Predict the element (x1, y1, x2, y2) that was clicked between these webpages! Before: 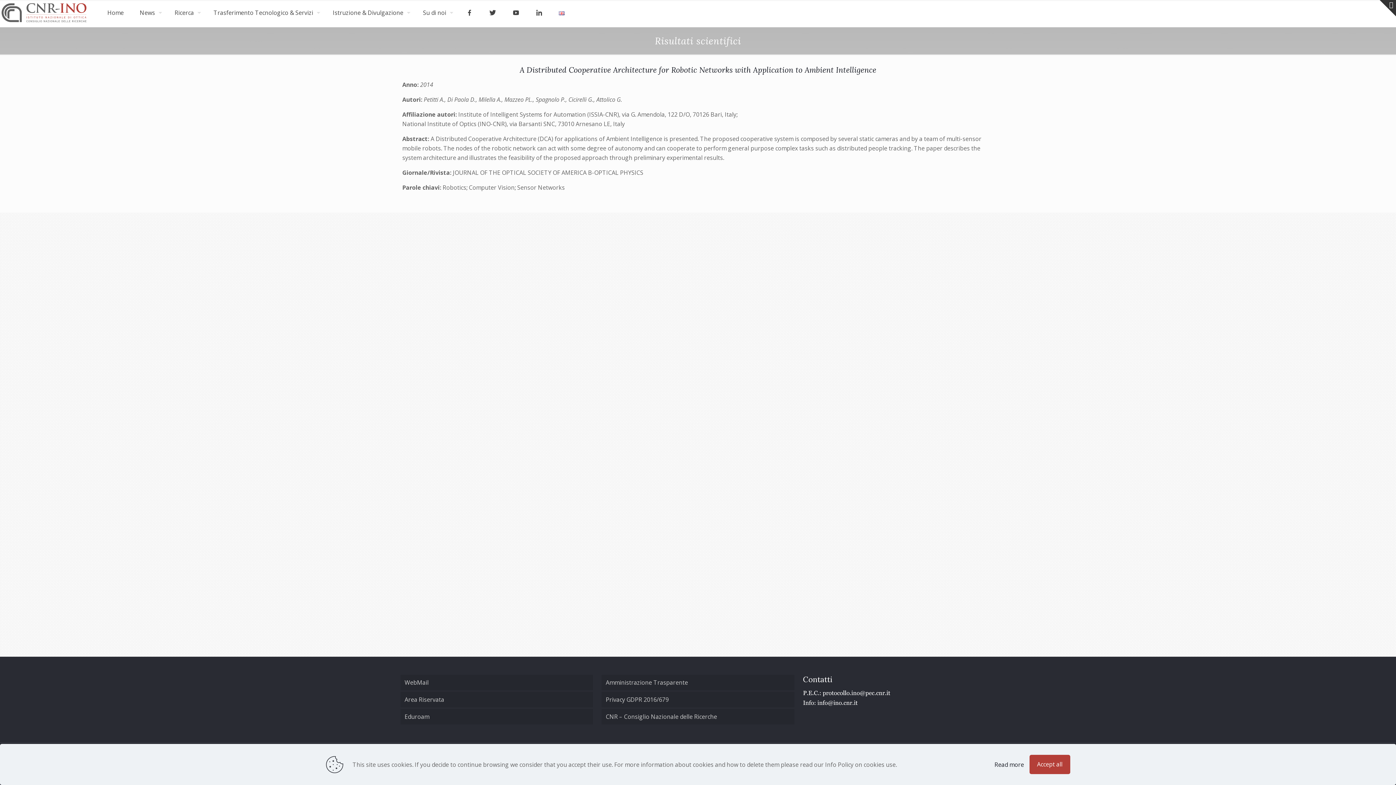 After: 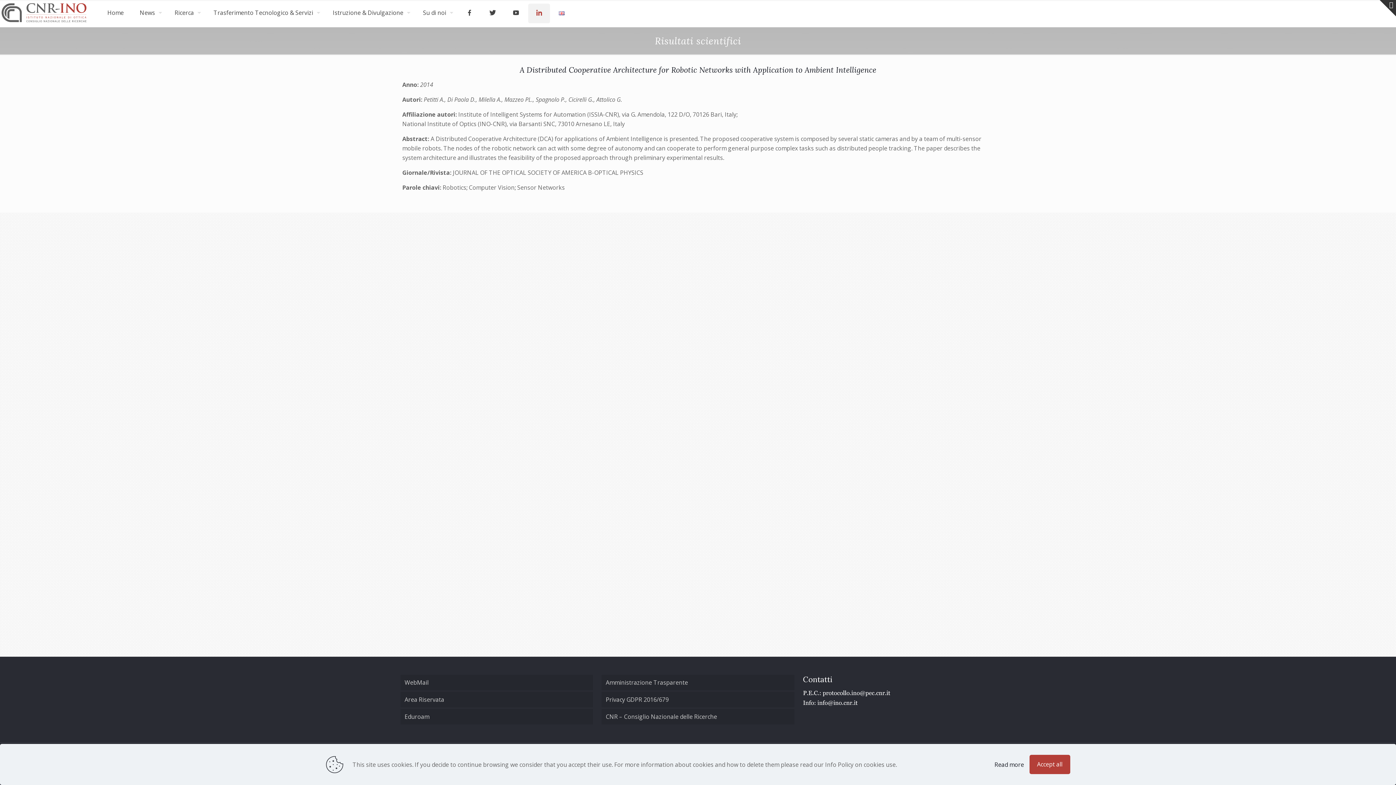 Action: bbox: (528, 3, 550, 23)